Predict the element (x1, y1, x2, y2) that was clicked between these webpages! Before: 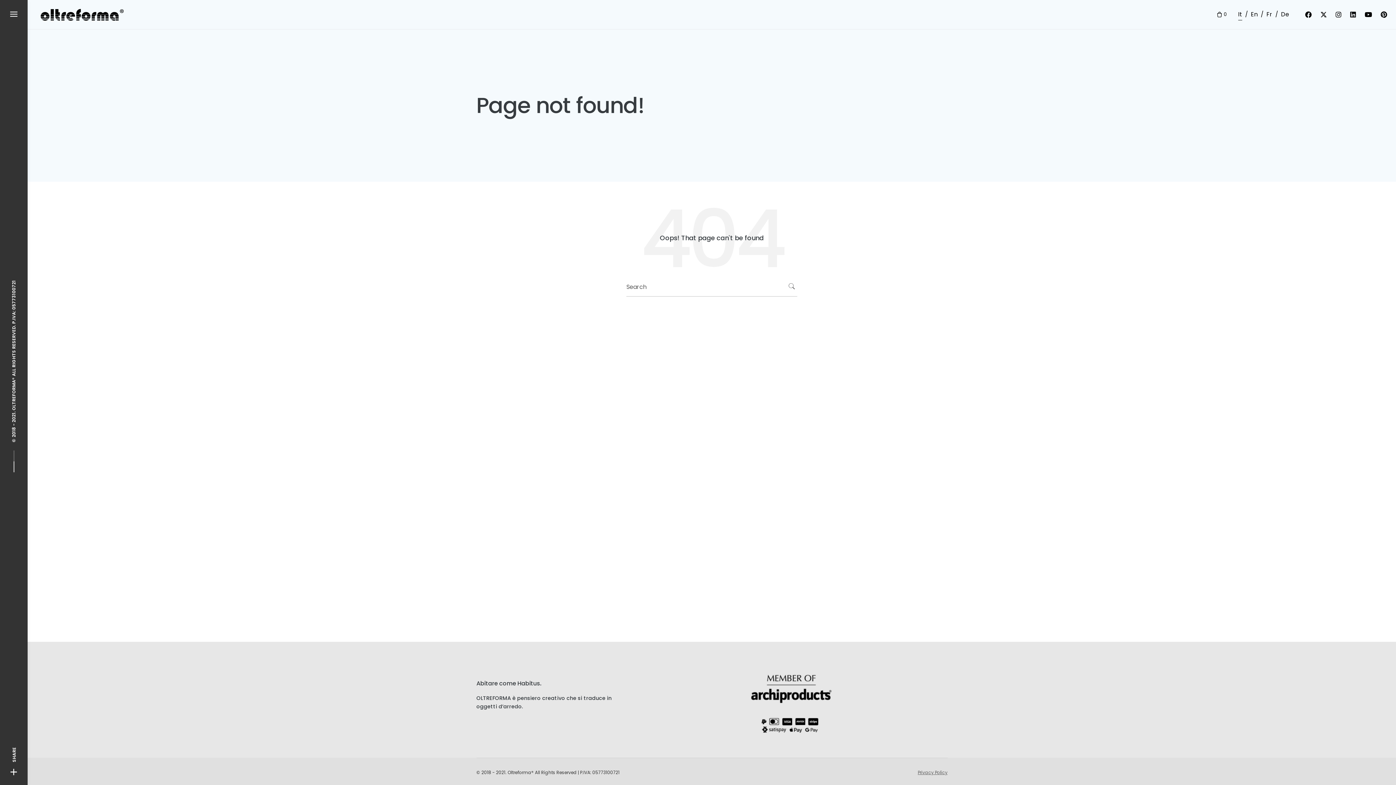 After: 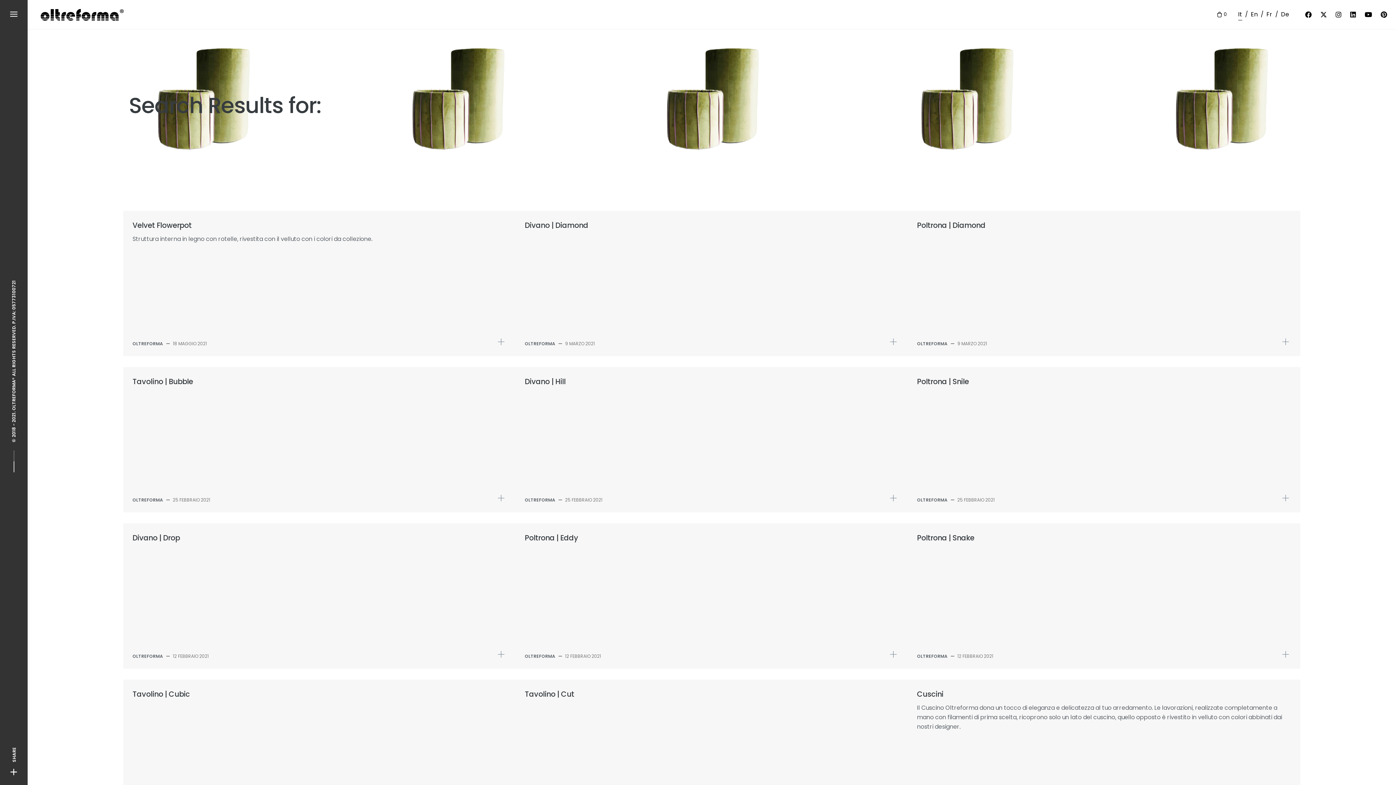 Action: bbox: (786, 281, 797, 292)